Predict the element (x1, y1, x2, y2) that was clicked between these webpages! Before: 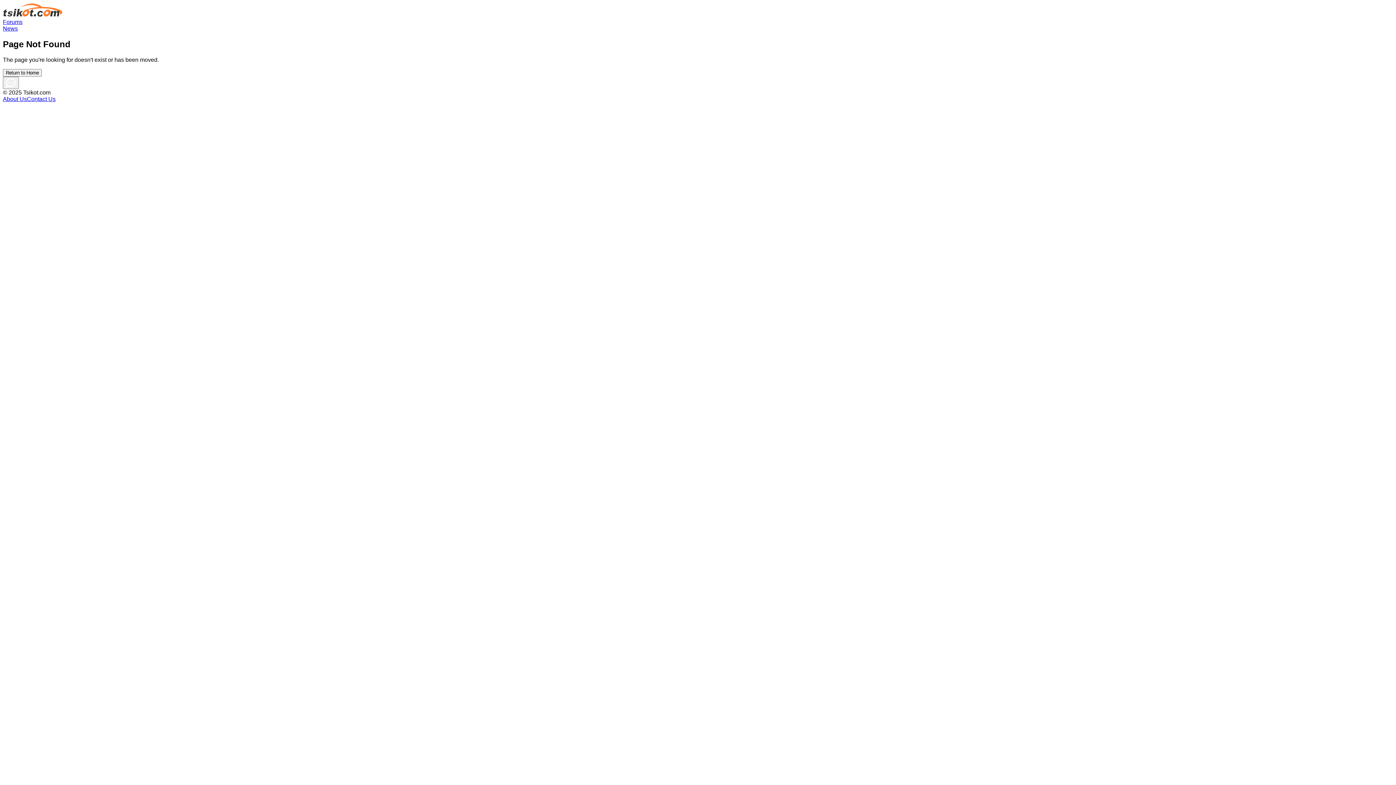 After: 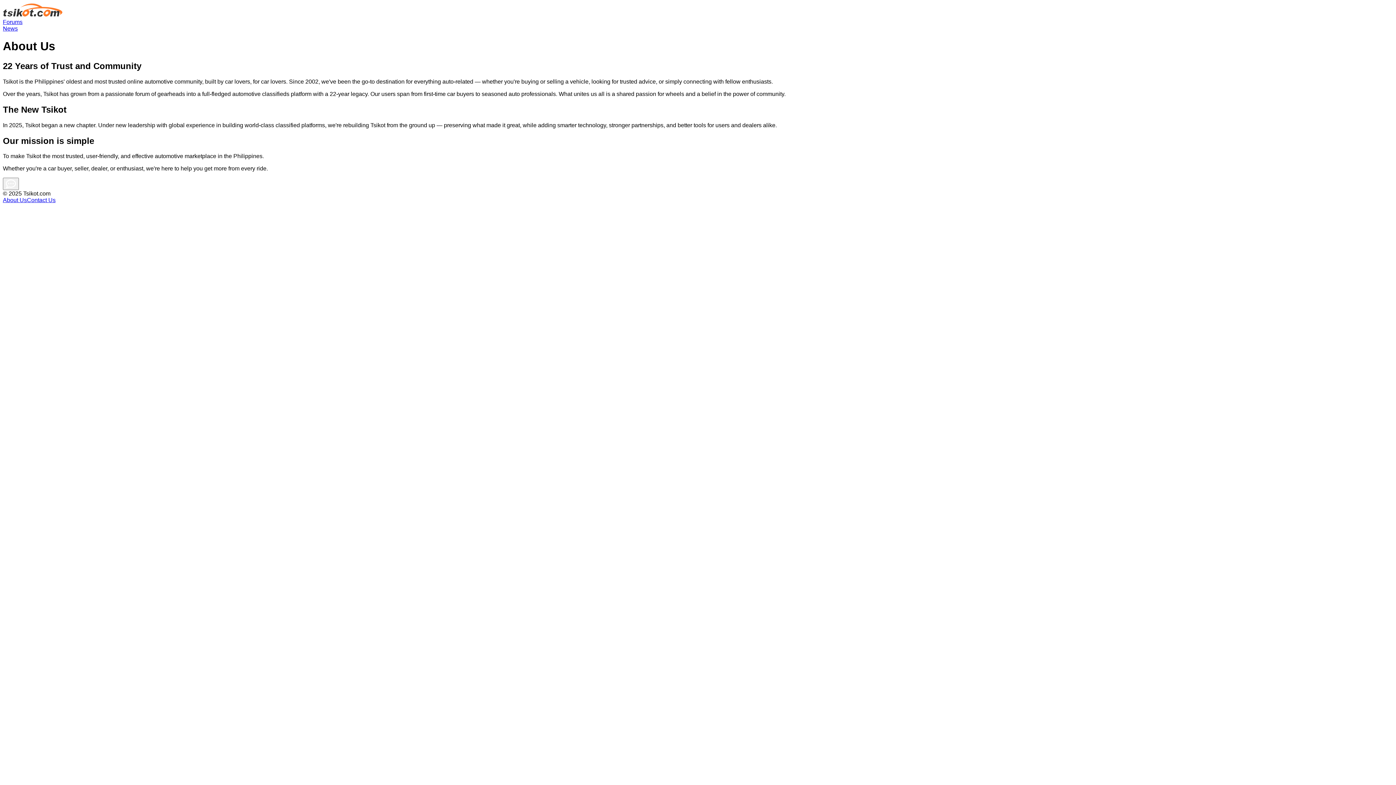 Action: label: About Us bbox: (2, 95, 26, 102)